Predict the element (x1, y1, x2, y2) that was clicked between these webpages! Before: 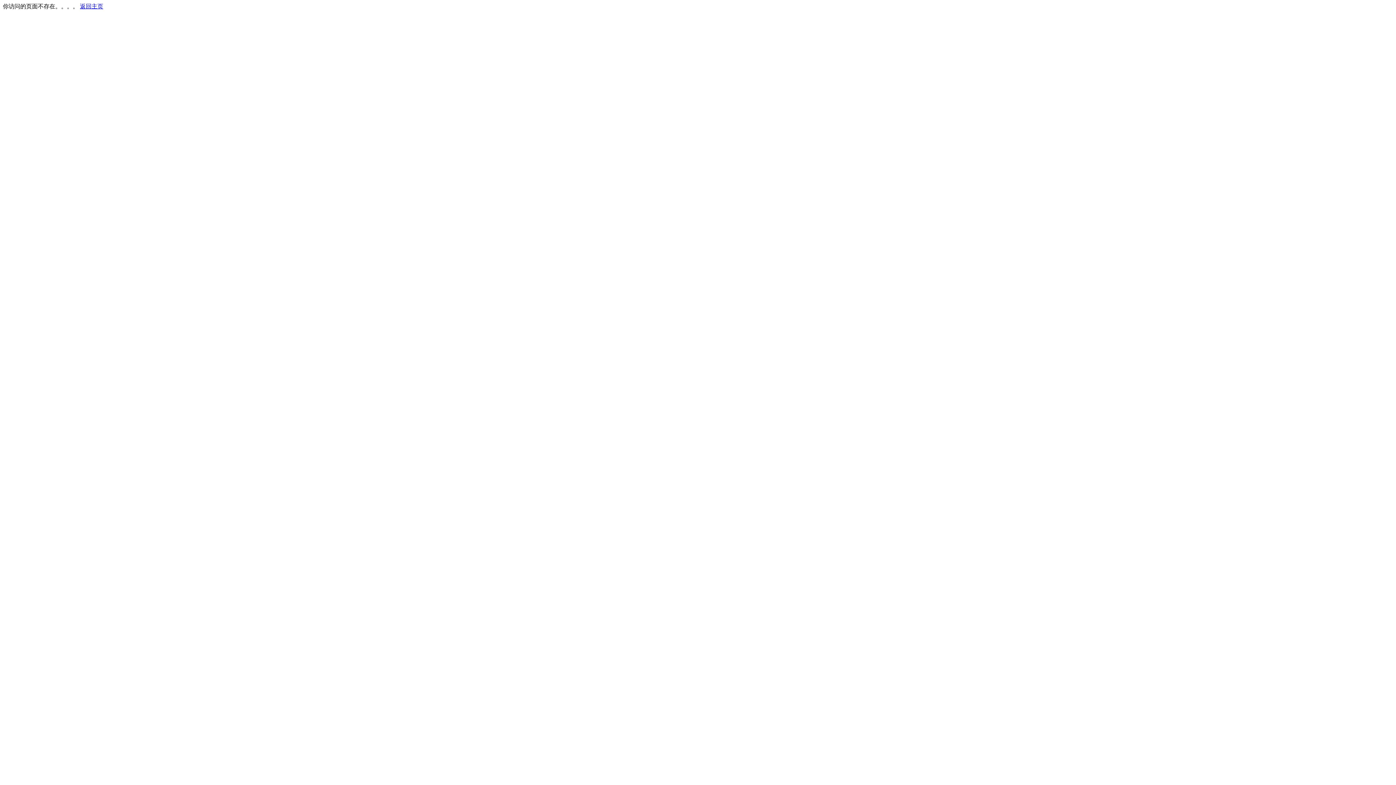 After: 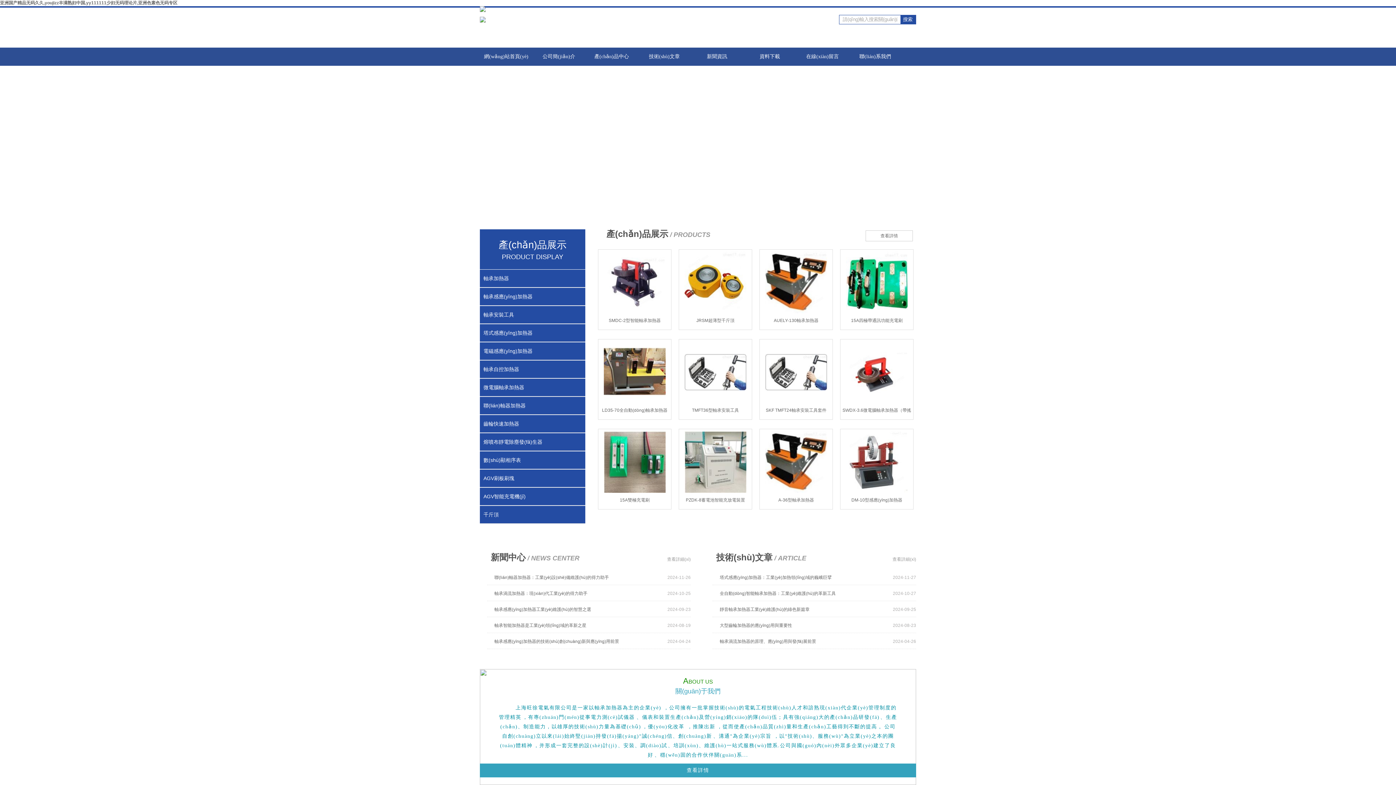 Action: bbox: (80, 3, 103, 9) label: 返回主页